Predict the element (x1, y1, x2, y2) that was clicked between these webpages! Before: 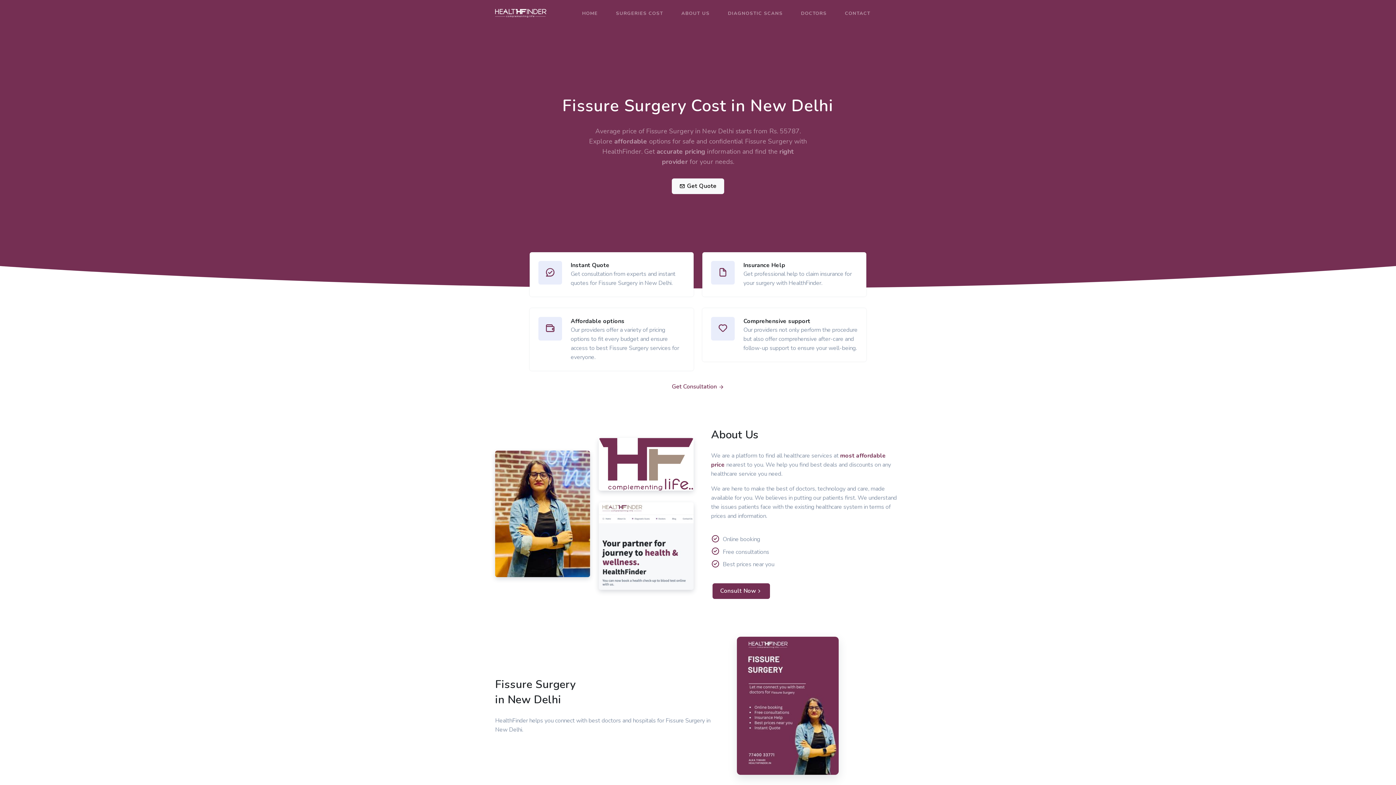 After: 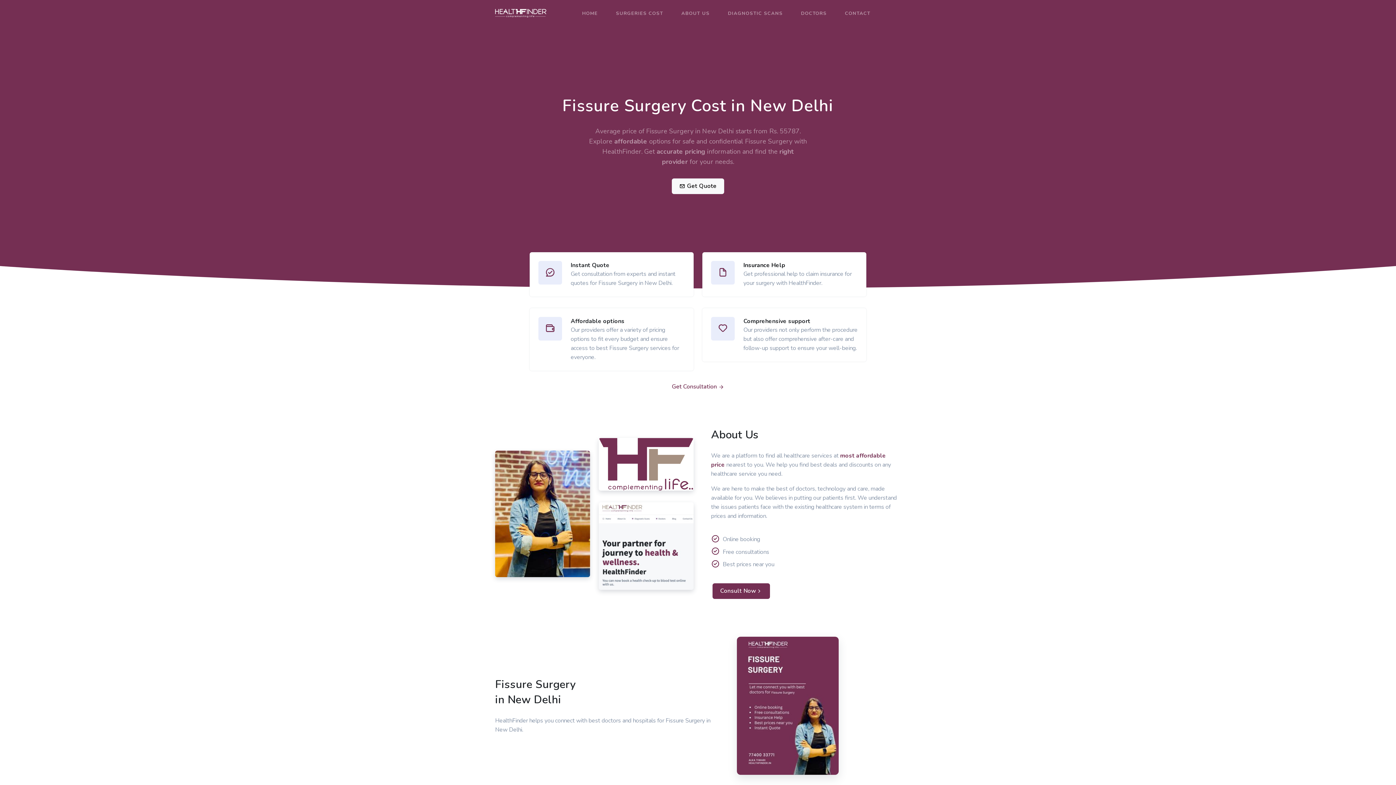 Action: label: Insurance Help bbox: (743, 261, 785, 269)